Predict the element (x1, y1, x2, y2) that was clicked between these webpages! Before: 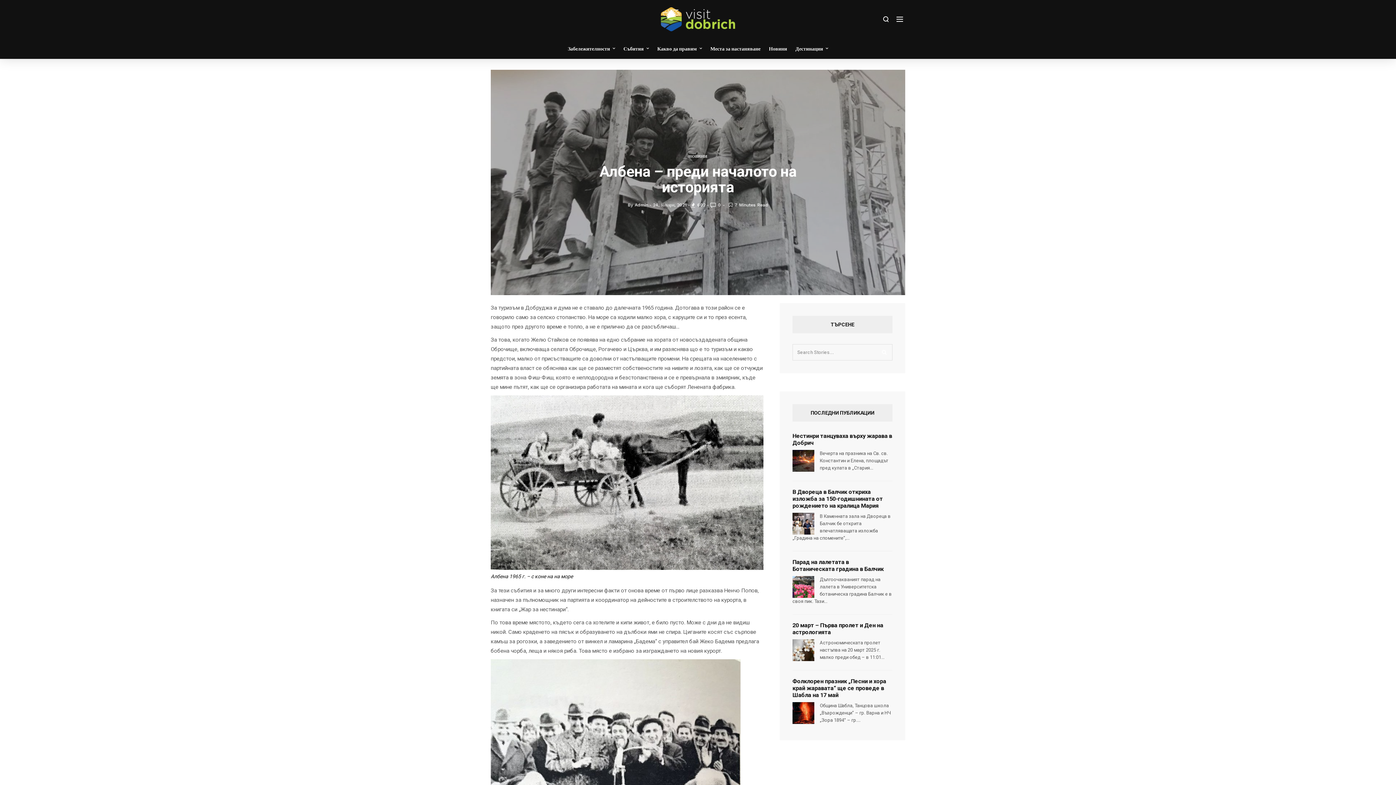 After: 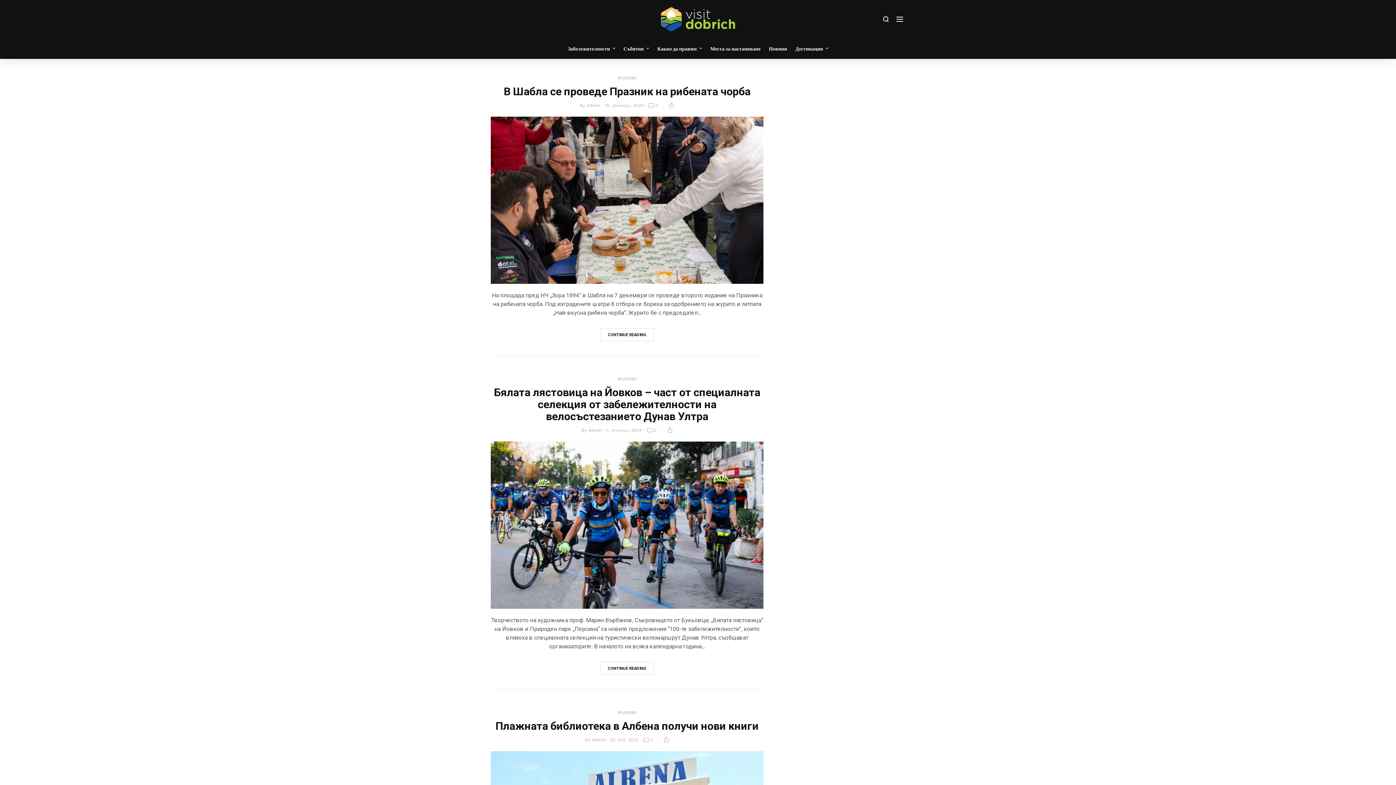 Action: bbox: (653, 38, 705, 58) label: Какво да правим